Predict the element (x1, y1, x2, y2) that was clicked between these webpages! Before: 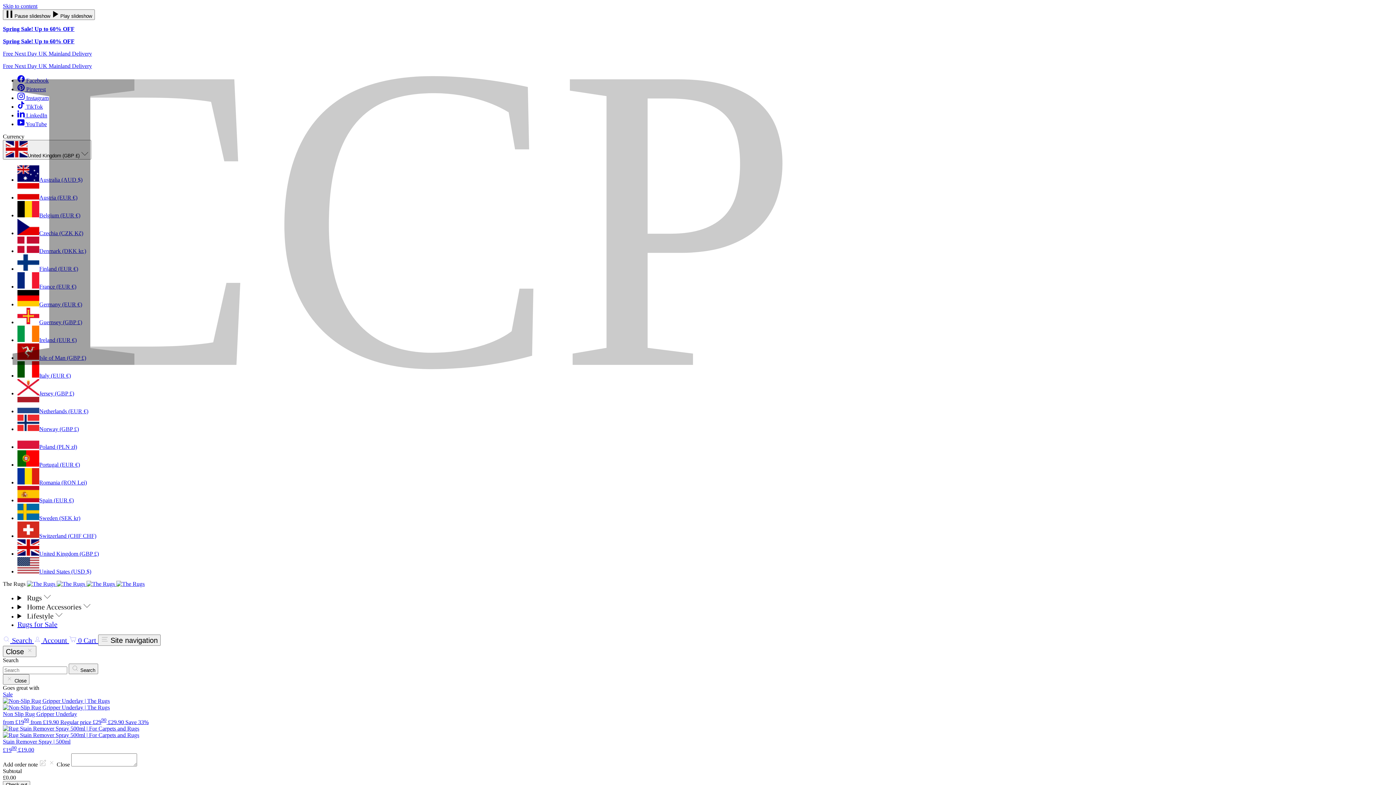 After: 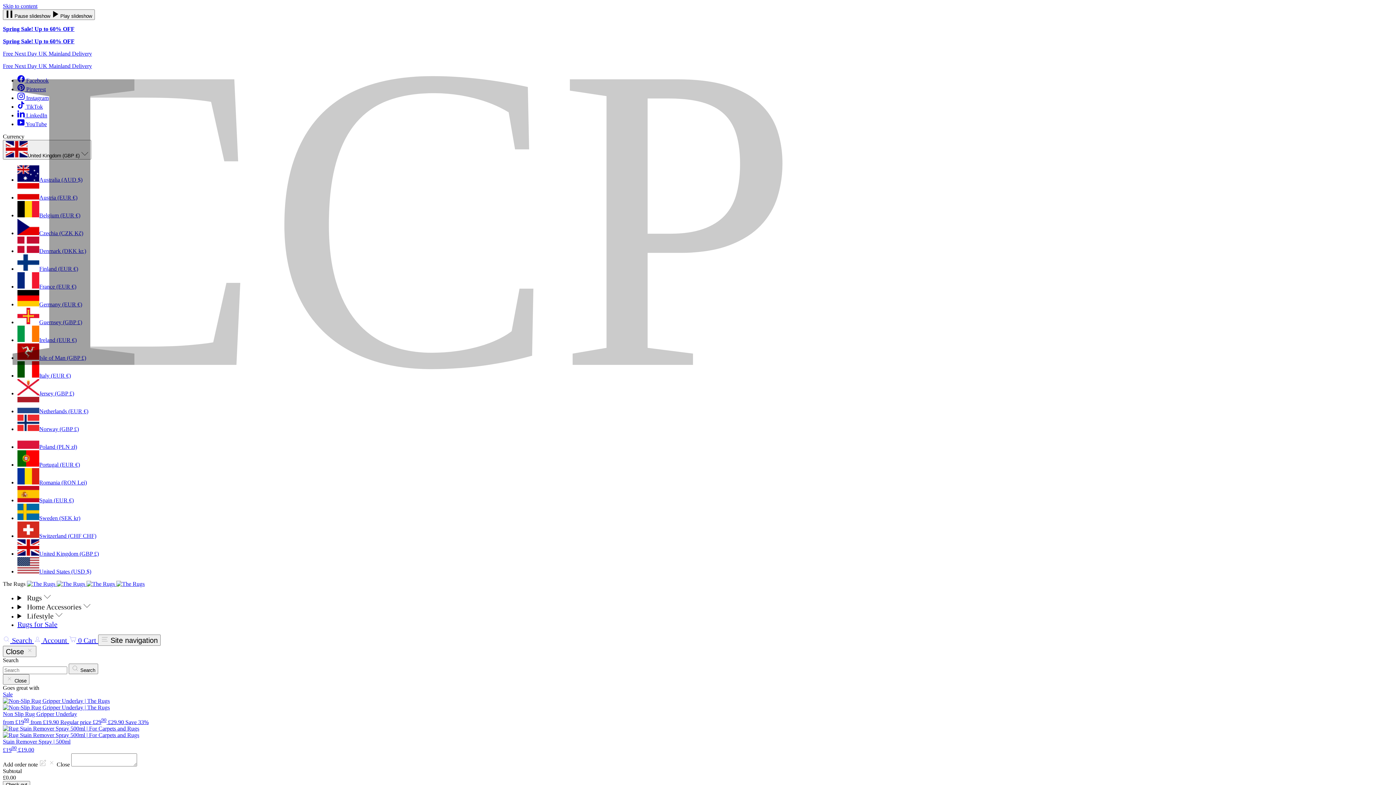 Action: label: Jersey (GBP £) bbox: (17, 390, 74, 396)